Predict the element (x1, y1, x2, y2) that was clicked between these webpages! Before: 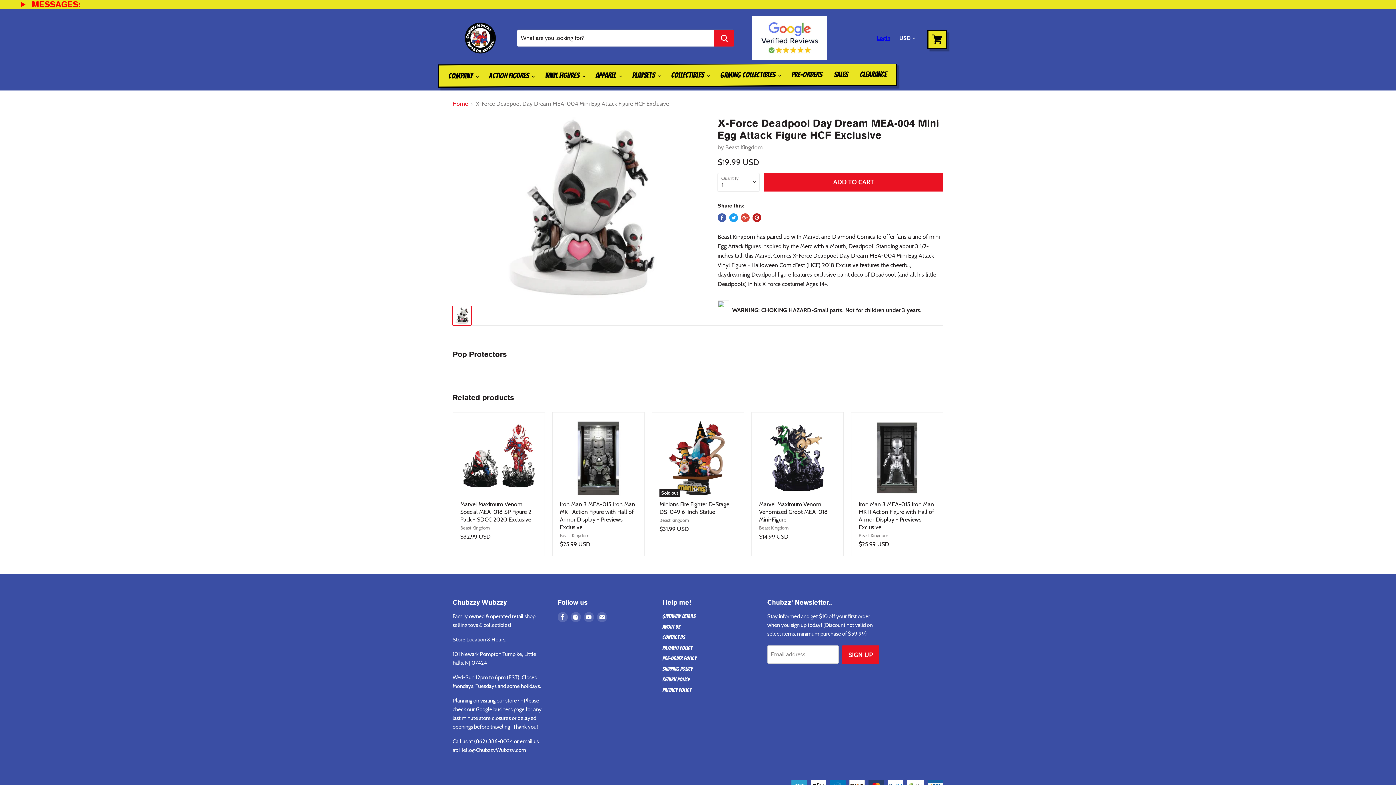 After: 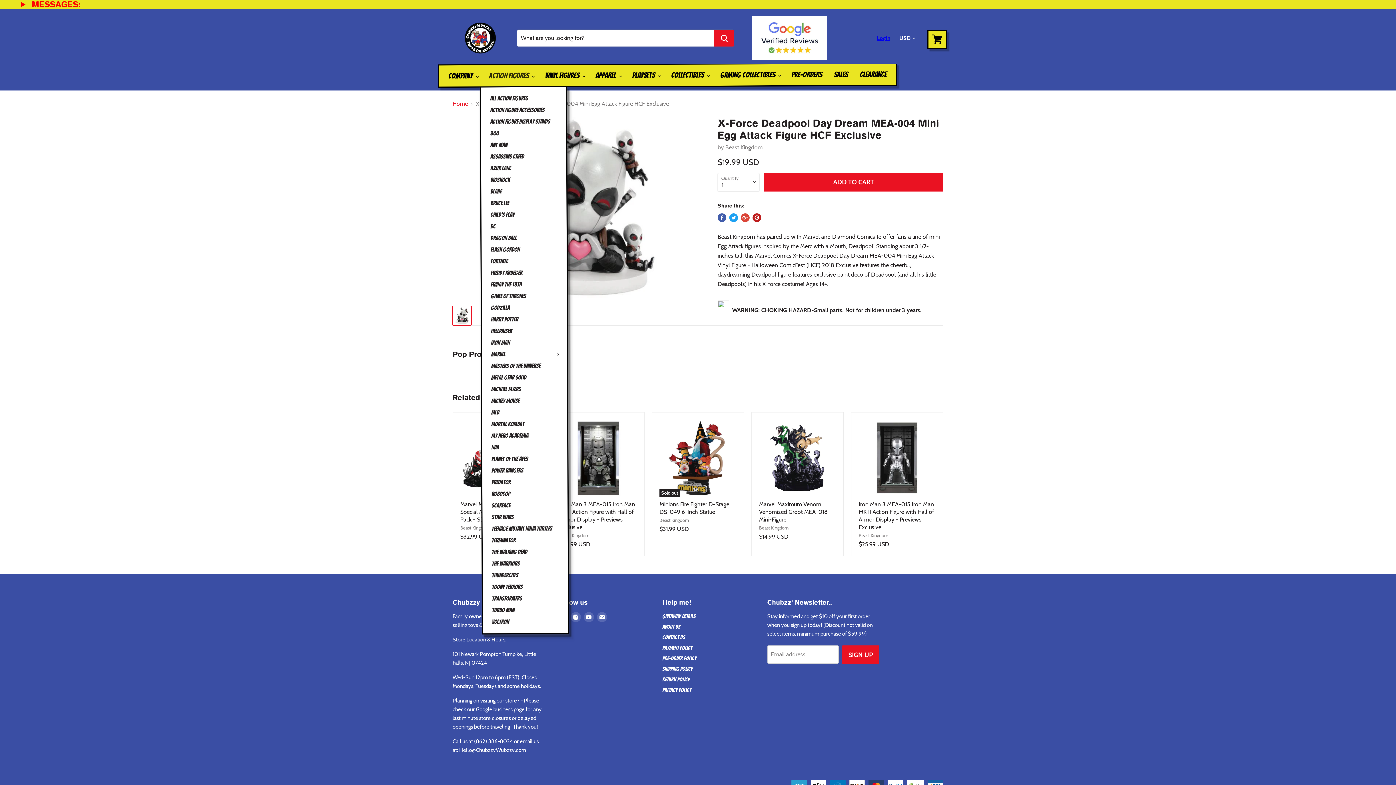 Action: bbox: (483, 68, 538, 83) label: Action Figures 